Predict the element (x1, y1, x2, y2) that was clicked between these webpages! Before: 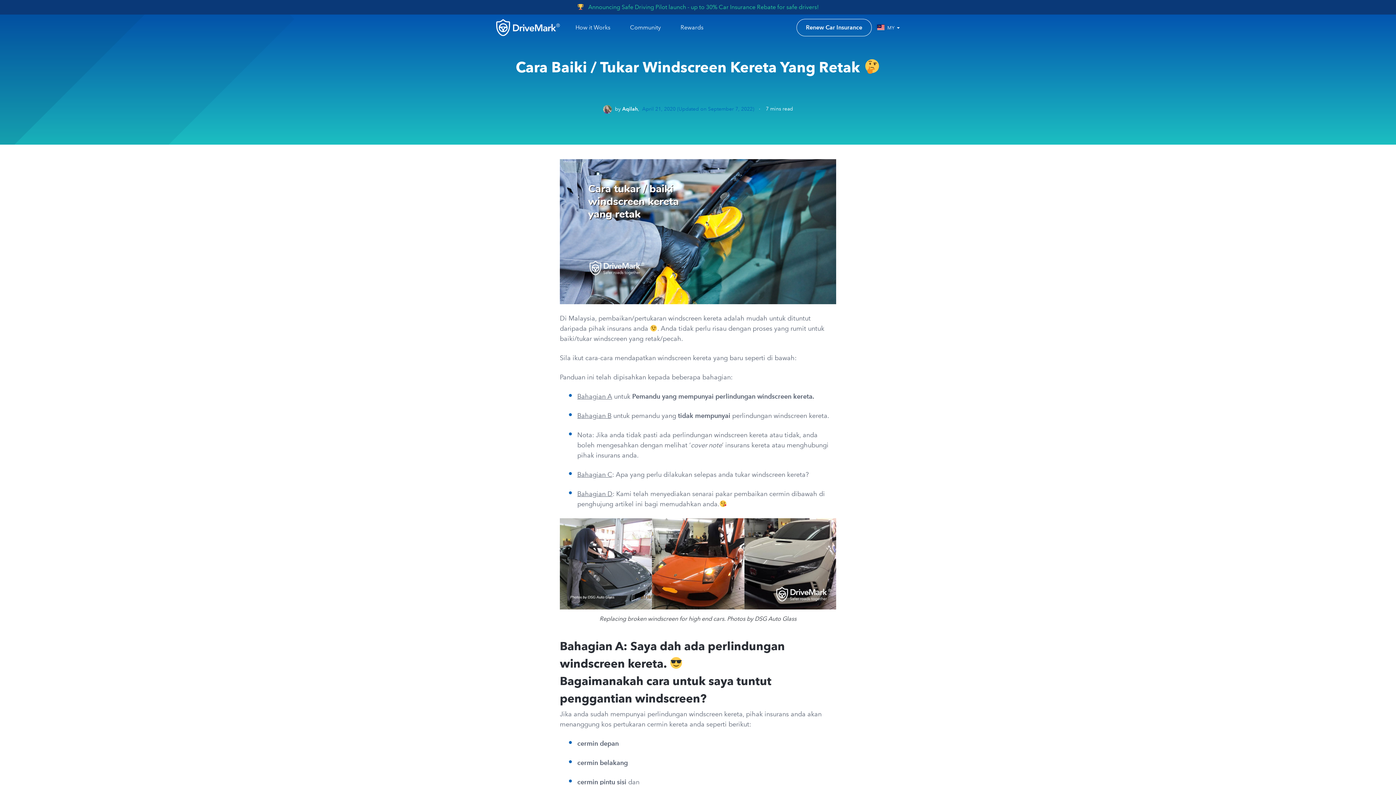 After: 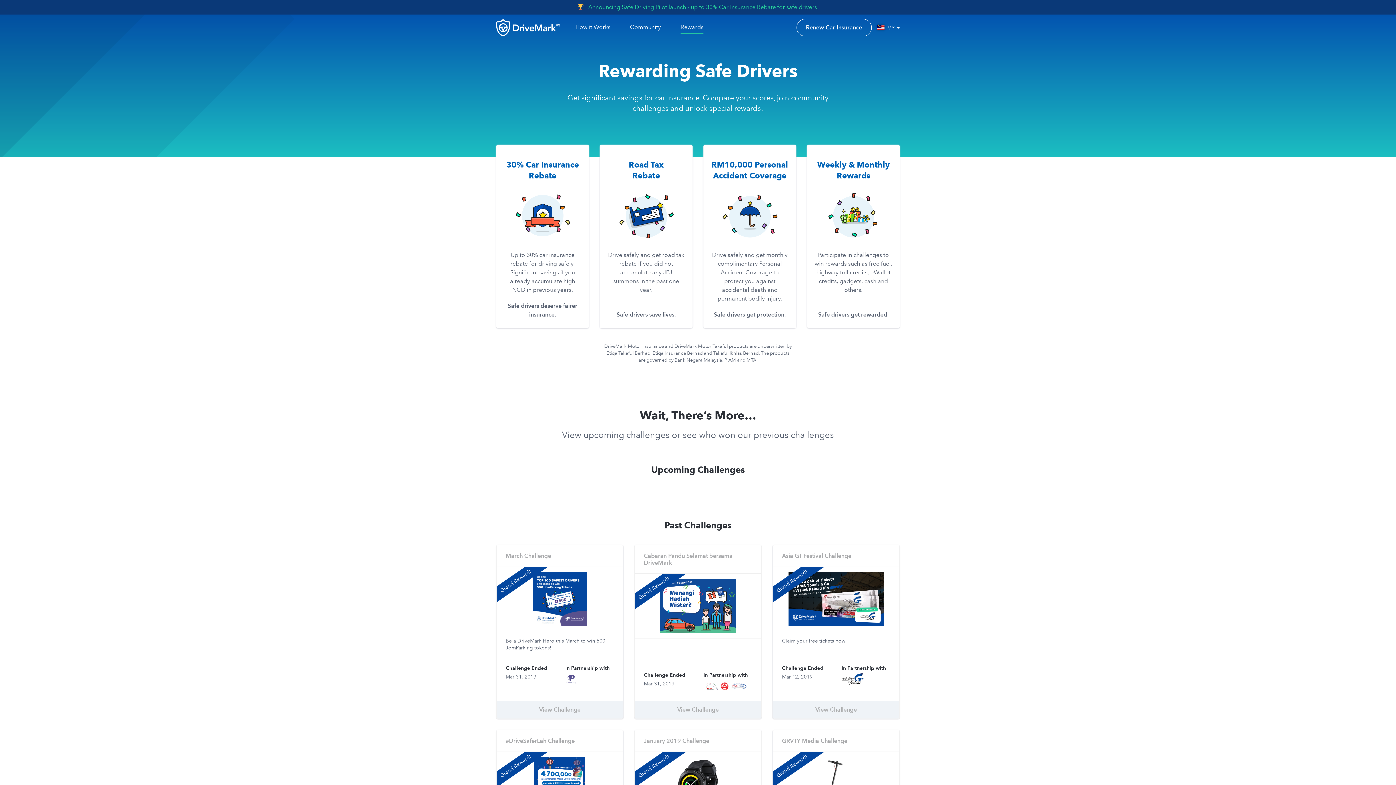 Action: bbox: (680, 23, 703, 32) label: Rewards